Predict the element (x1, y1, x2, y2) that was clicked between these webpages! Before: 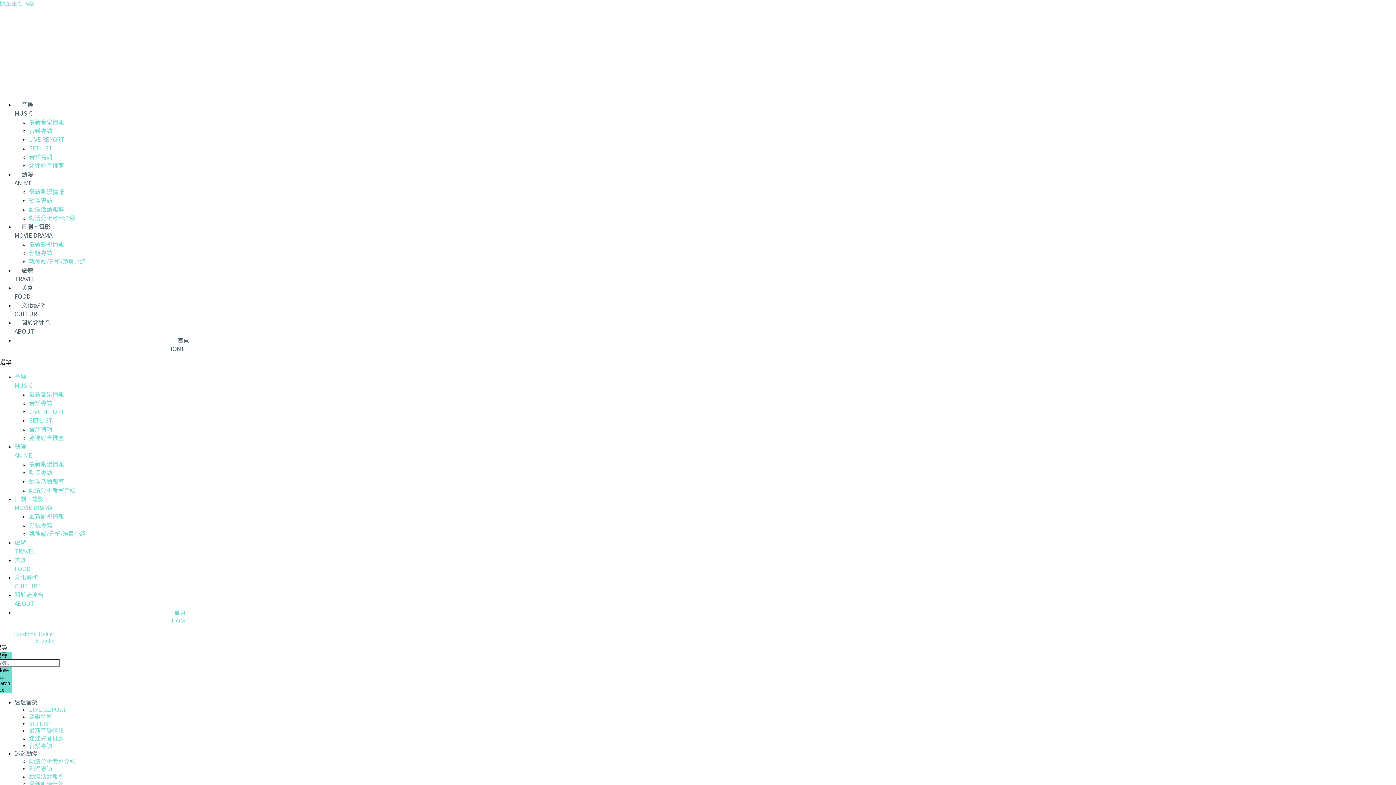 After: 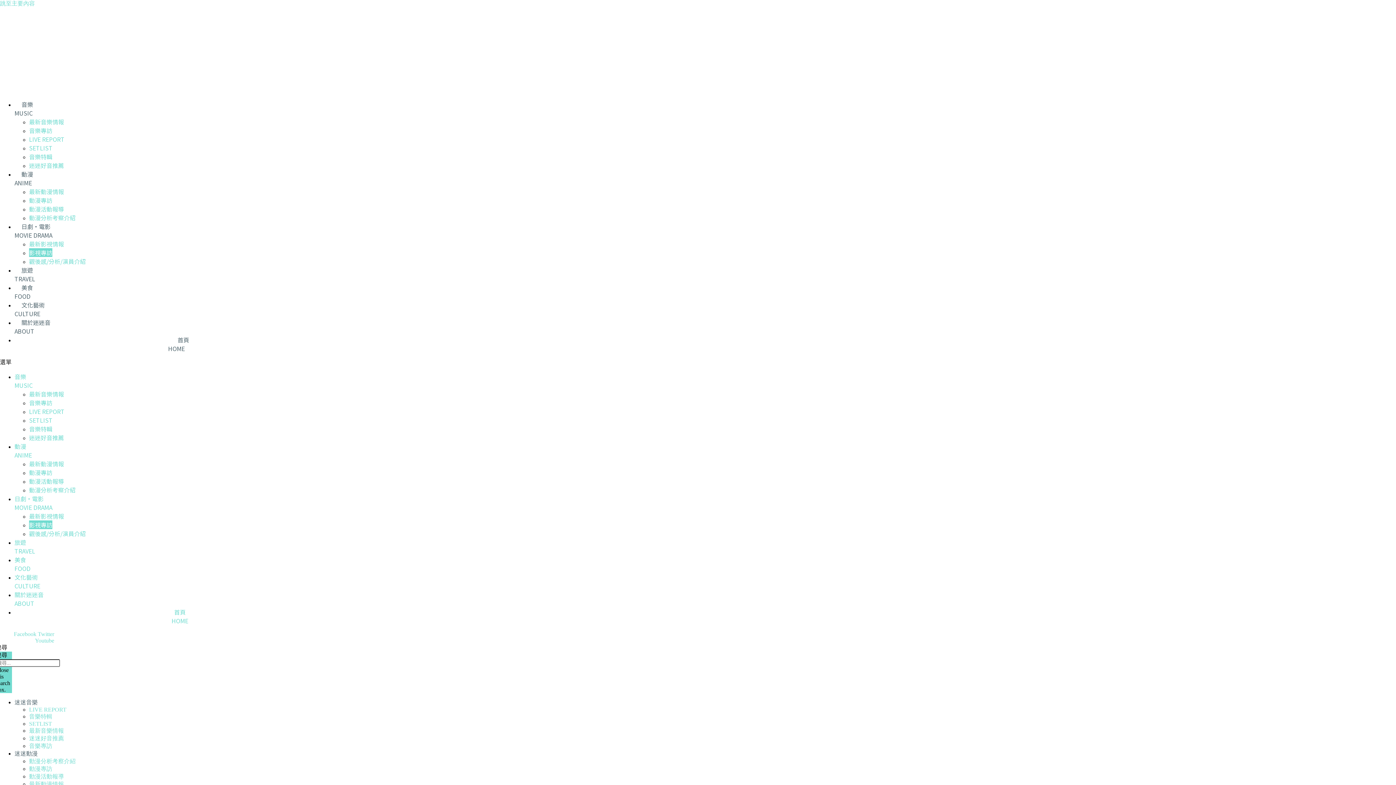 Action: label: 影視專訪 bbox: (29, 248, 52, 257)